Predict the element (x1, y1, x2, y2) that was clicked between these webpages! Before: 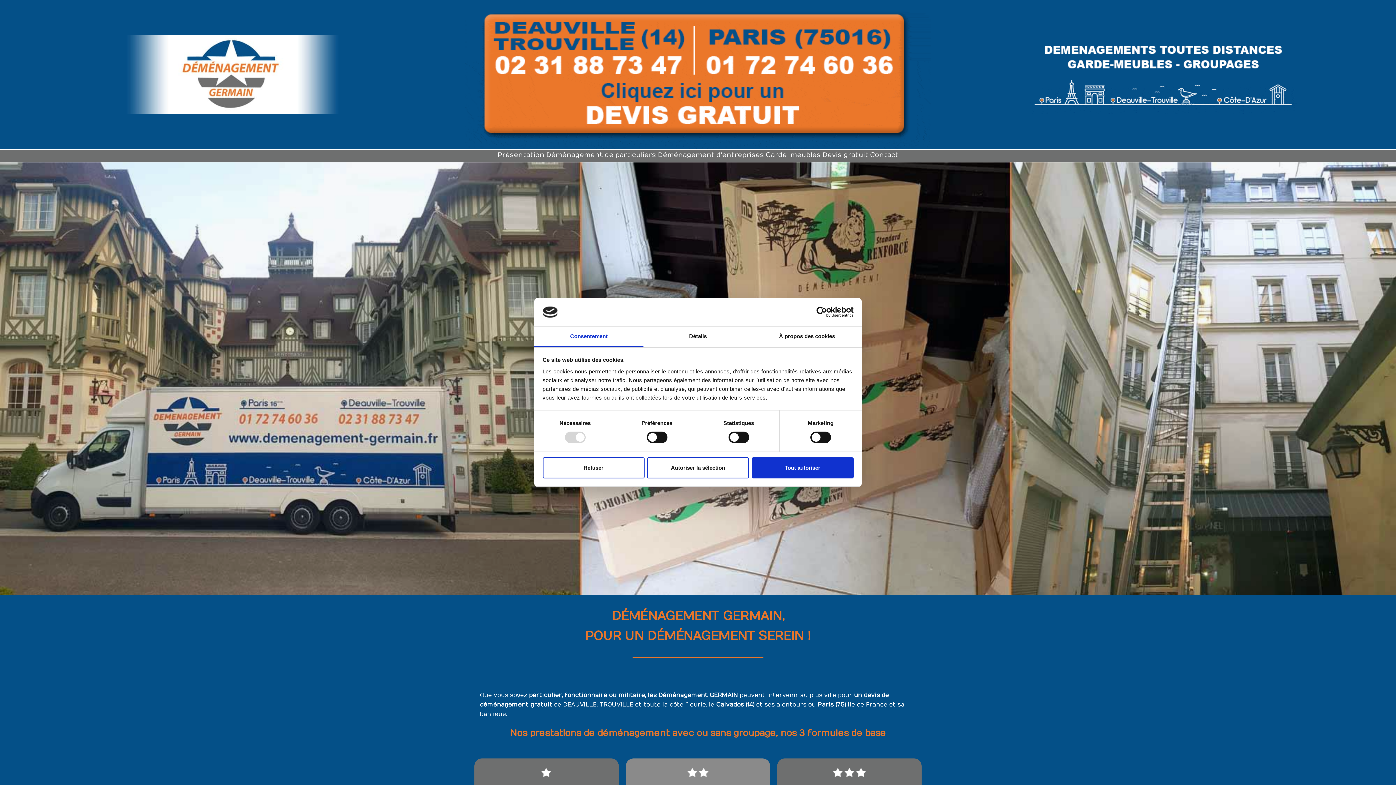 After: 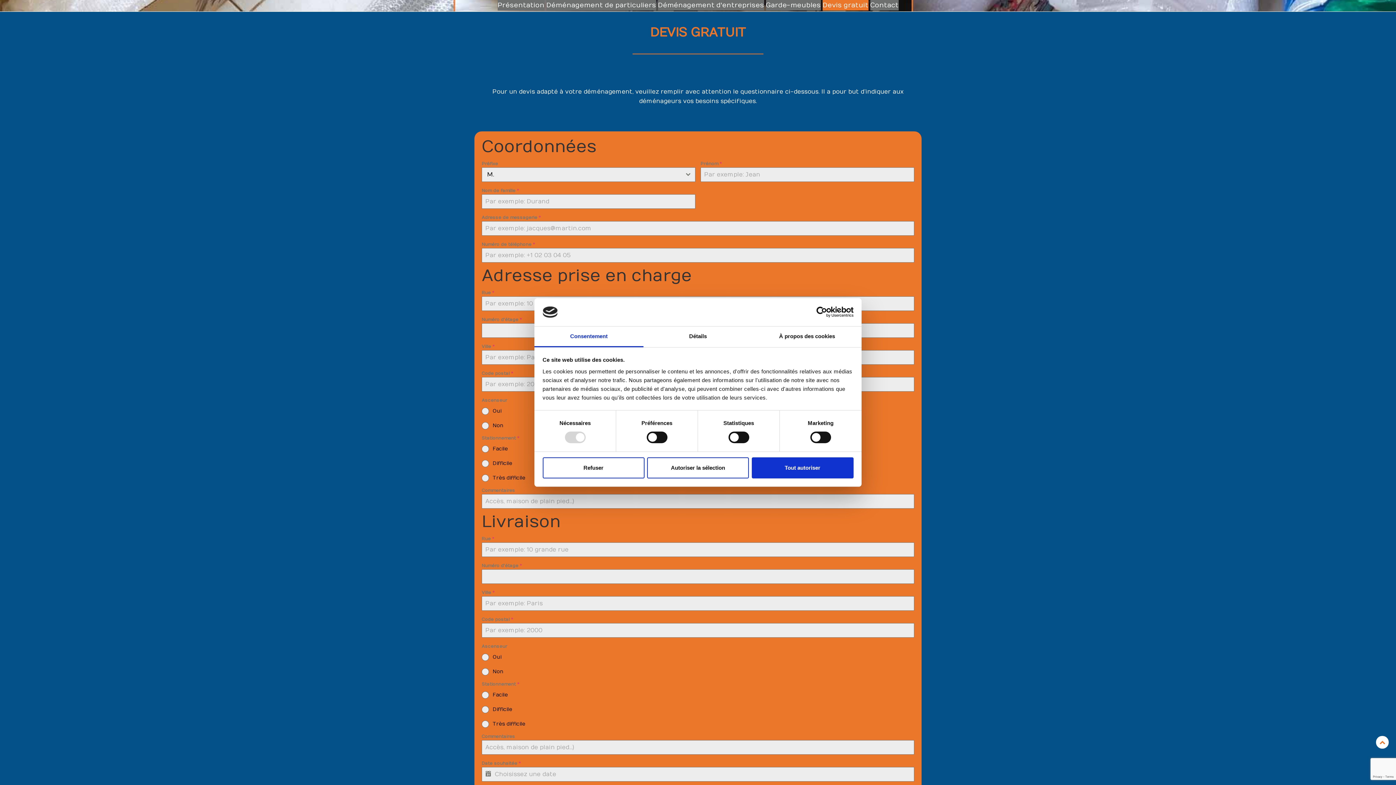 Action: bbox: (822, 149, 868, 160) label: Devis gratuit